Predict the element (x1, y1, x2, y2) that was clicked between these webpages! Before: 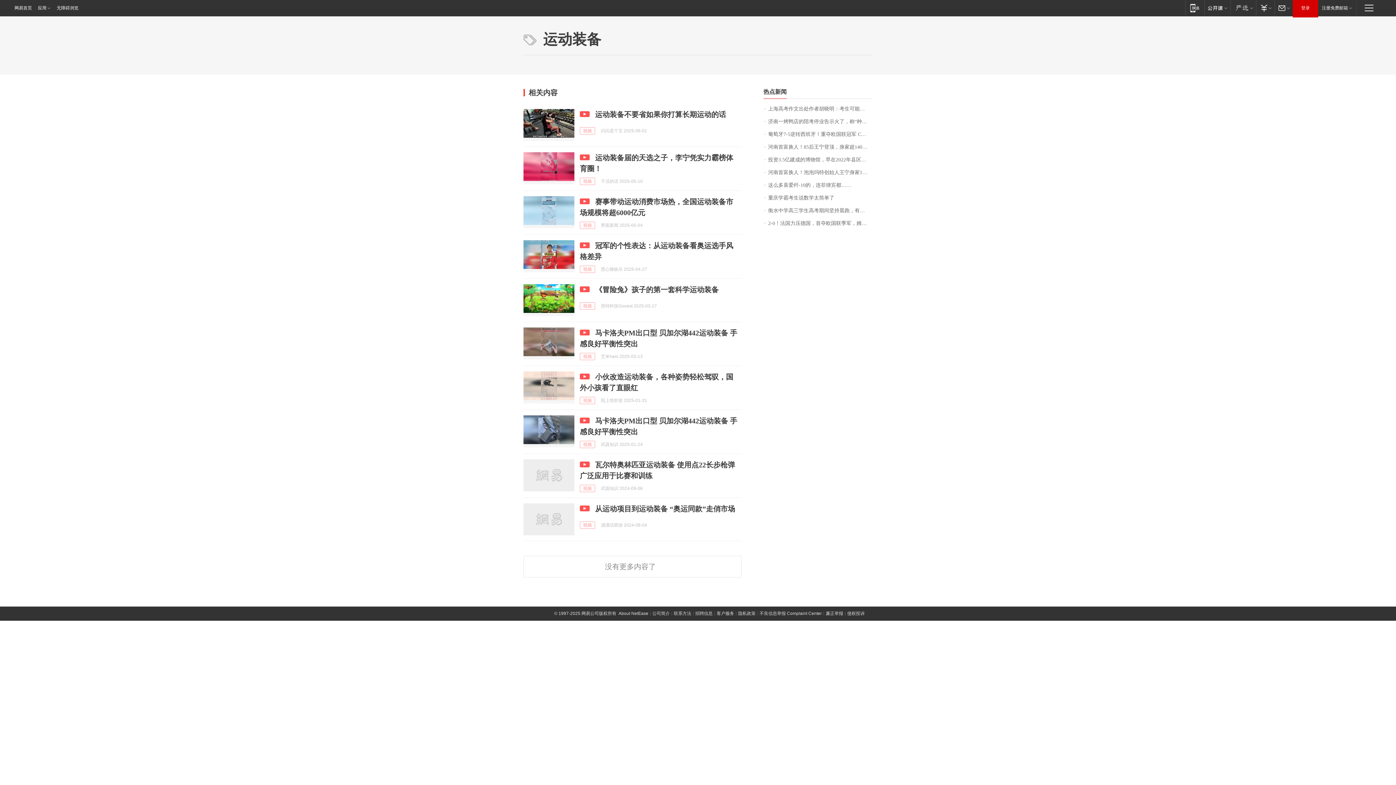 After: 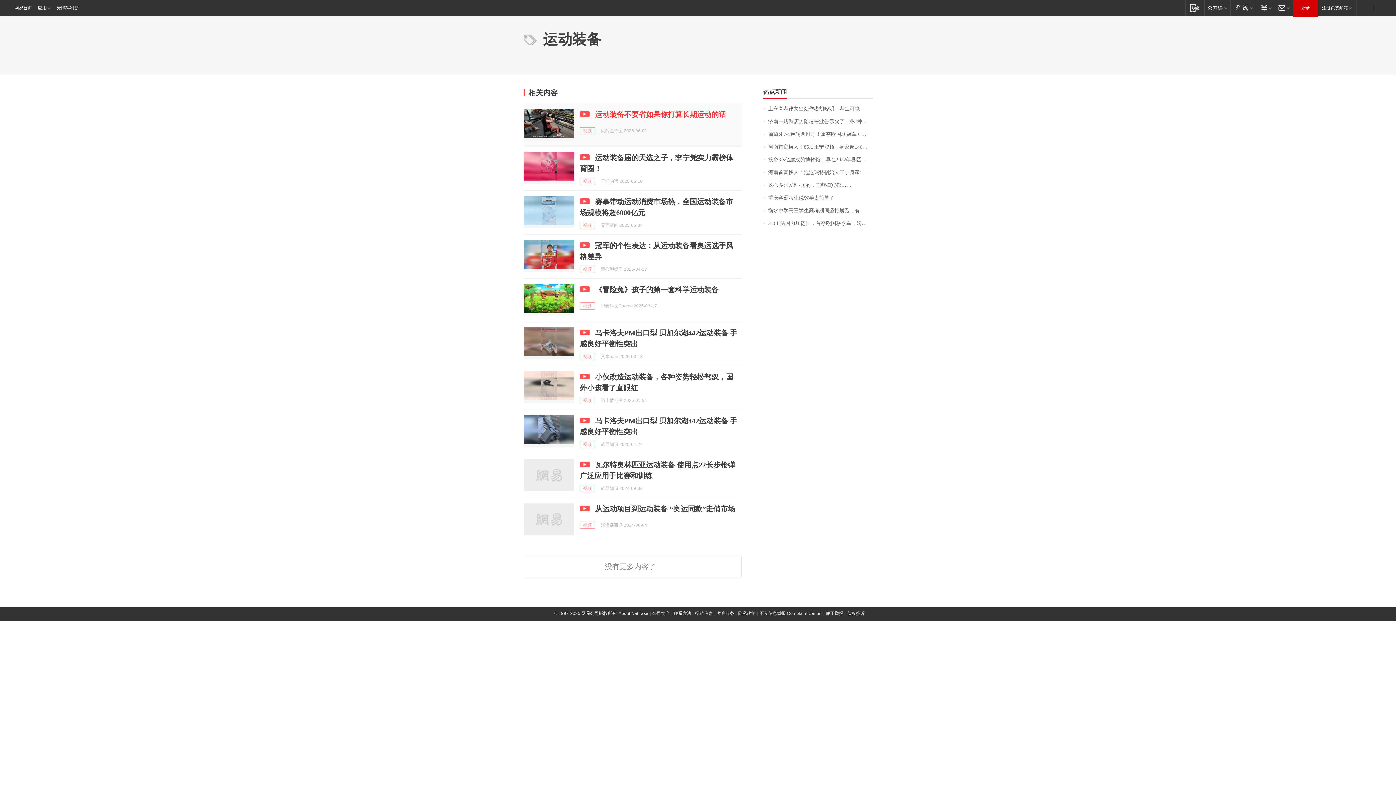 Action: bbox: (595, 110, 726, 118) label: 运动装备不要省如果你打算长期运动的话